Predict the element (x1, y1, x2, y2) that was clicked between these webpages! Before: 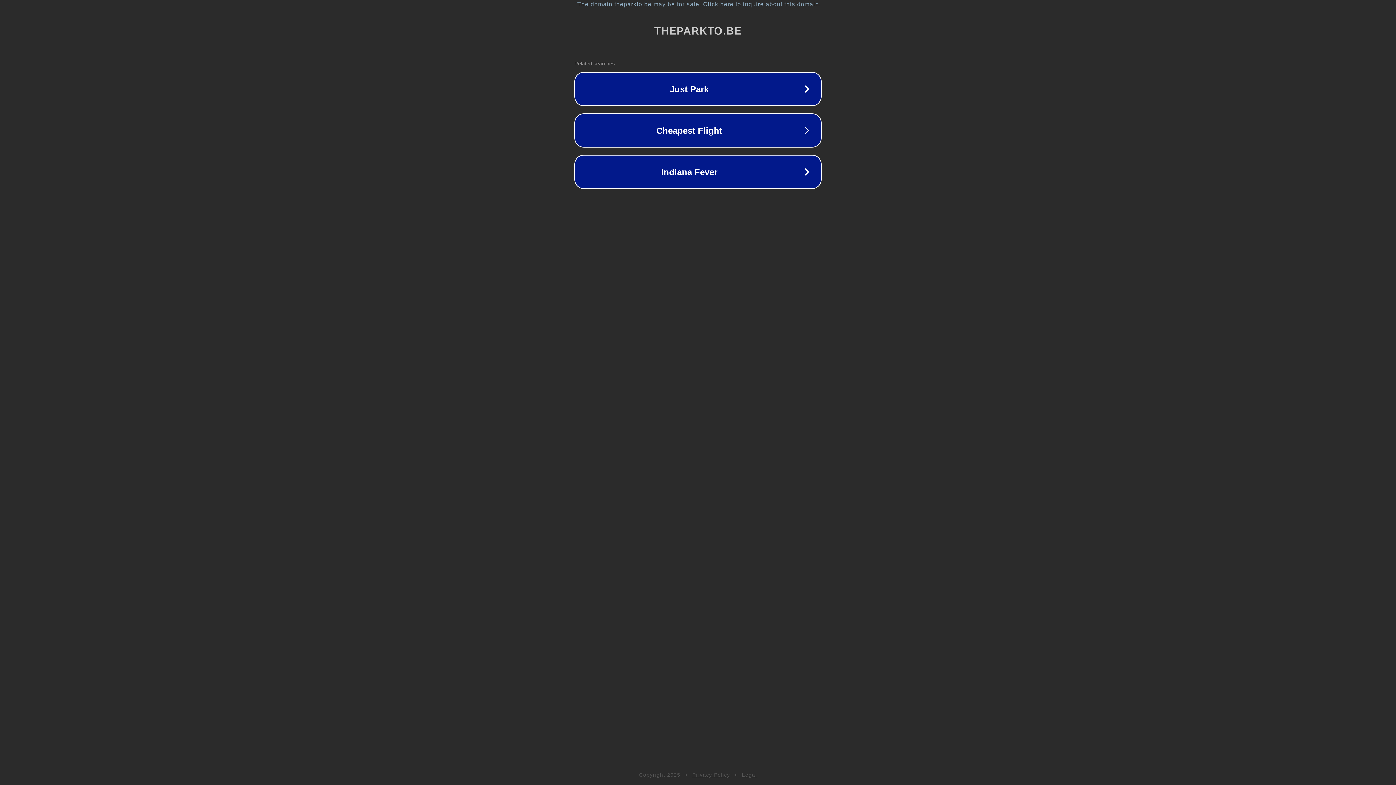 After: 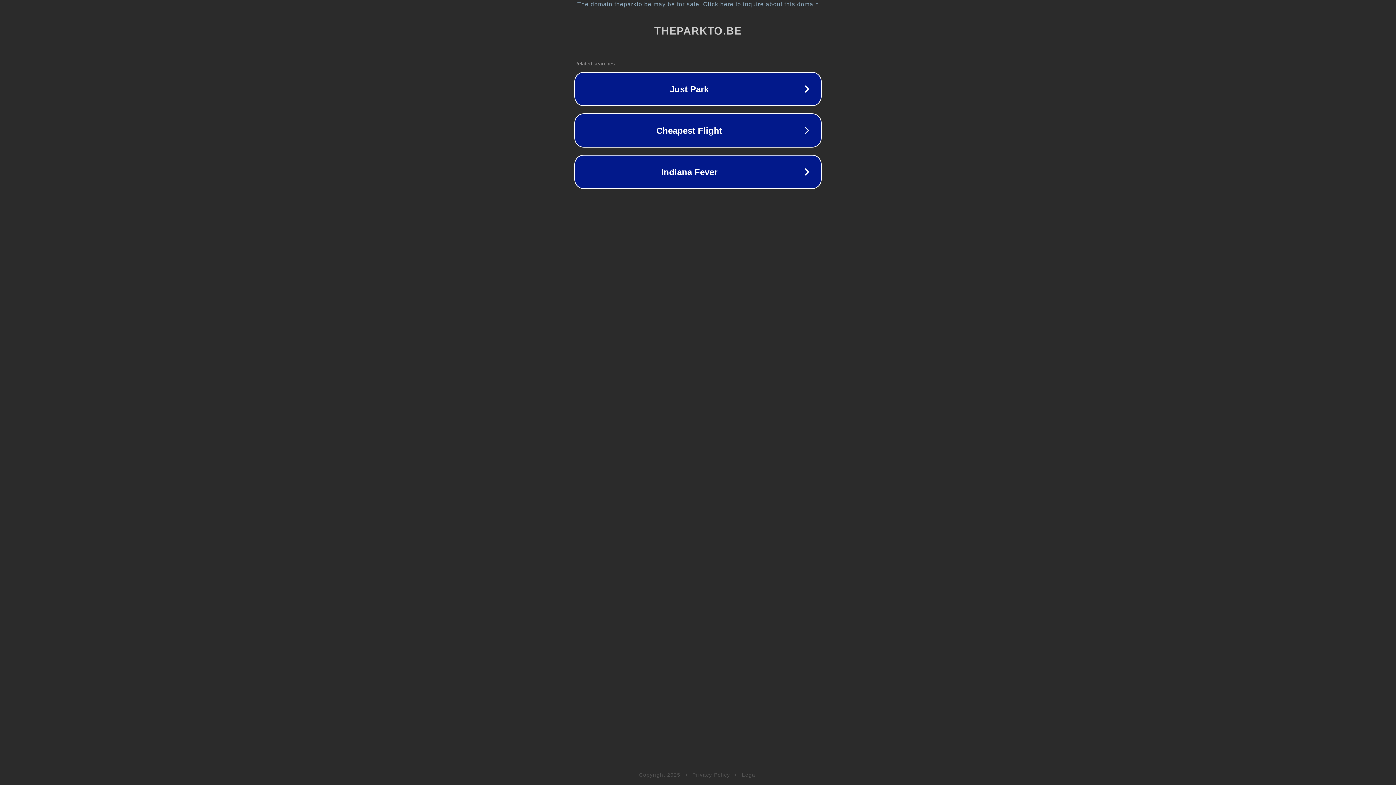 Action: label: Privacy Policy bbox: (692, 772, 730, 778)